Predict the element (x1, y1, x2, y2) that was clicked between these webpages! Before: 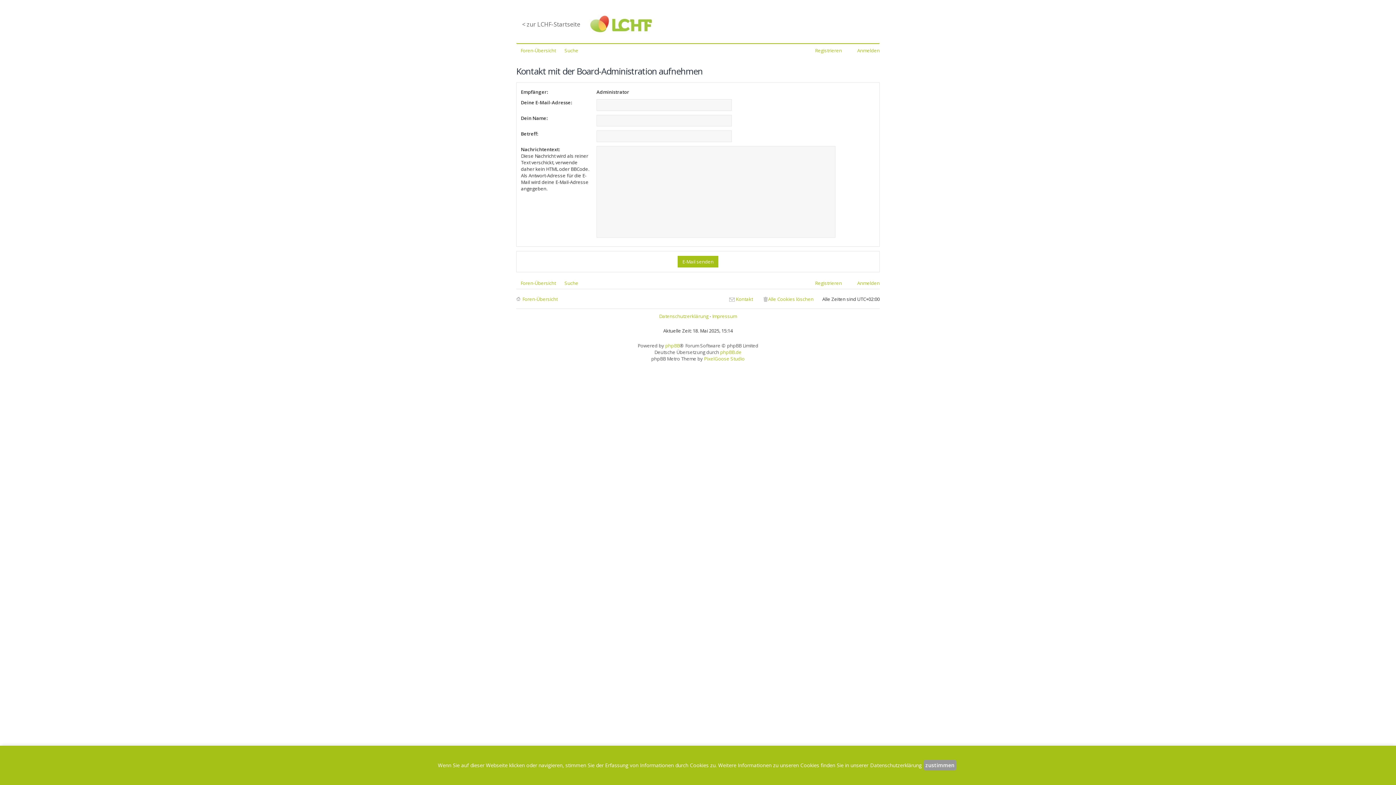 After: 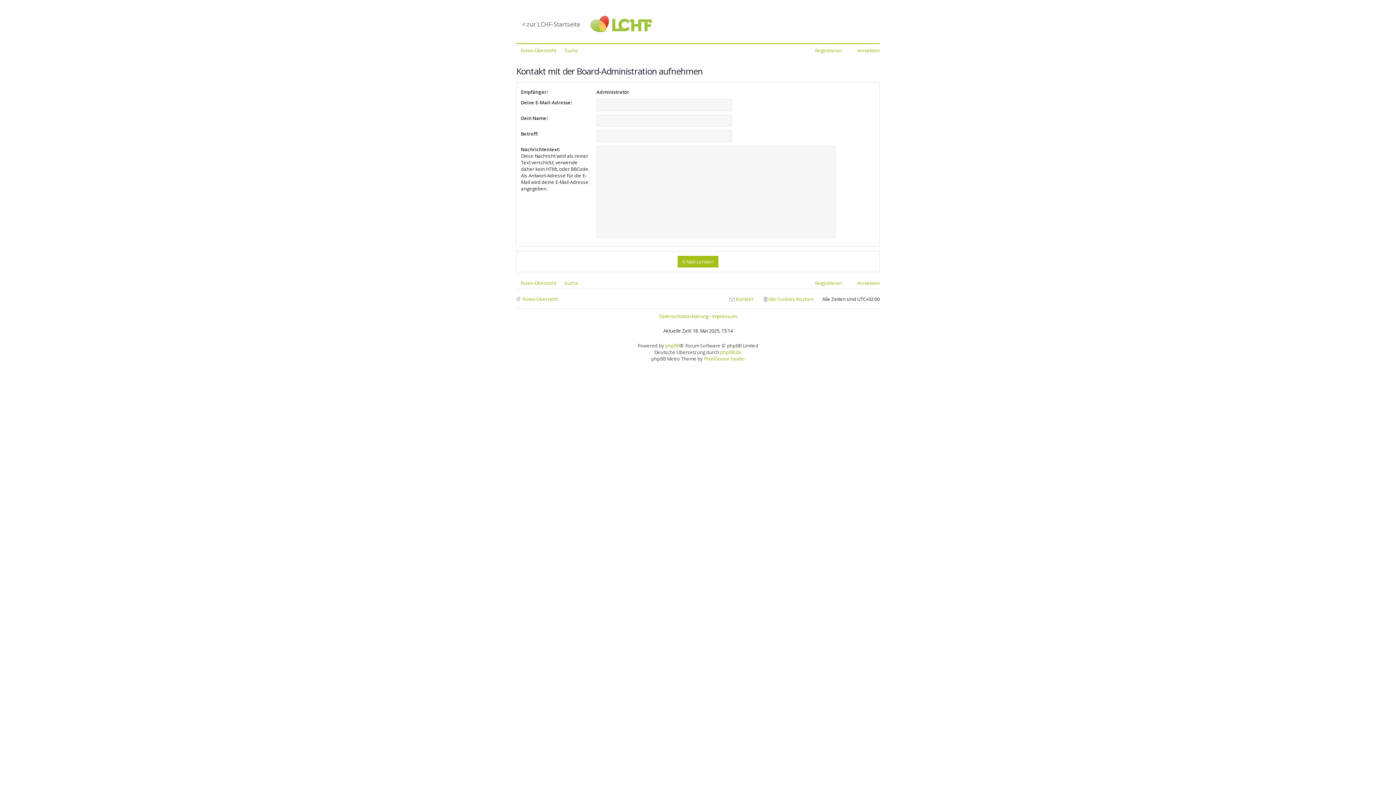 Action: label: zustimmen bbox: (923, 760, 956, 770)